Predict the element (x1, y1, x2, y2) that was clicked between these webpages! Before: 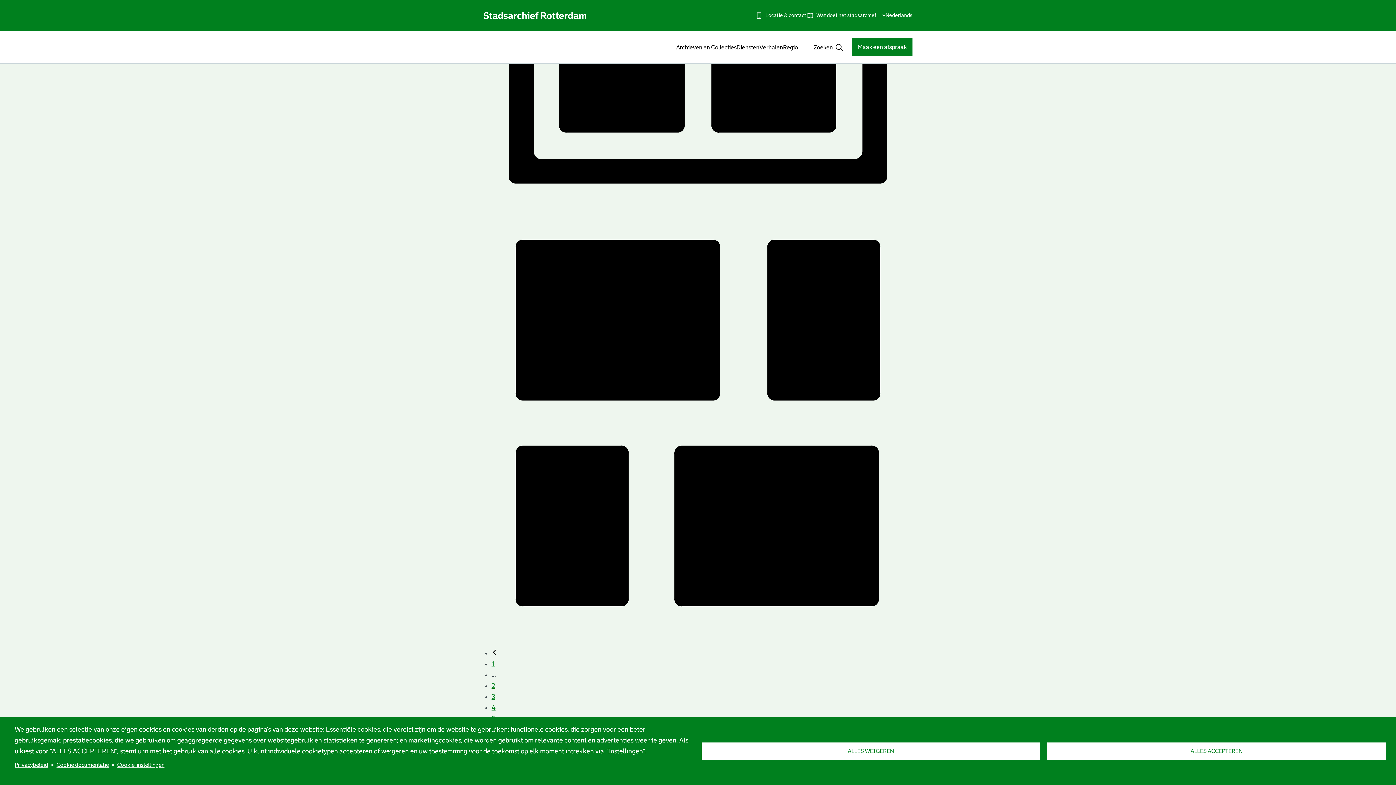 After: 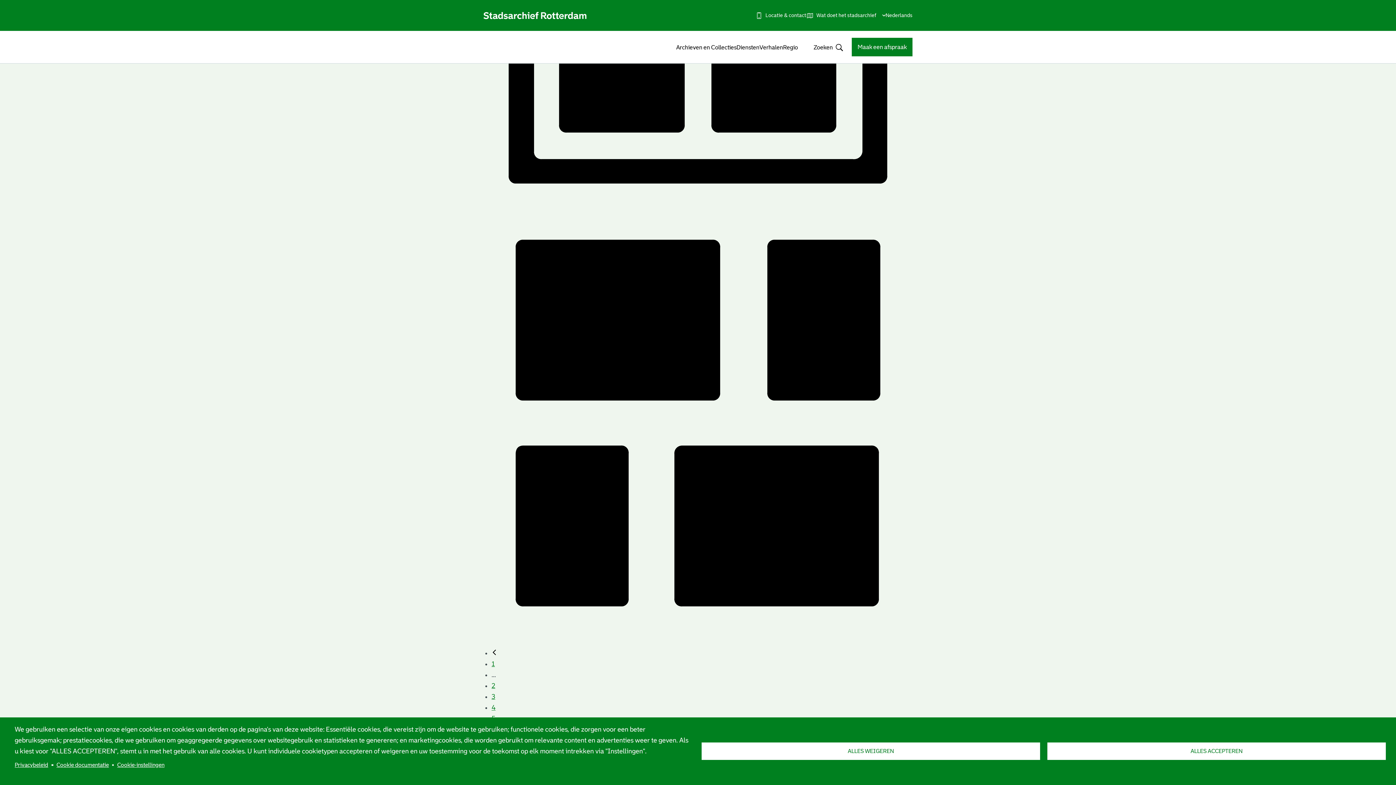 Action: bbox: (491, 704, 495, 711) label: 4